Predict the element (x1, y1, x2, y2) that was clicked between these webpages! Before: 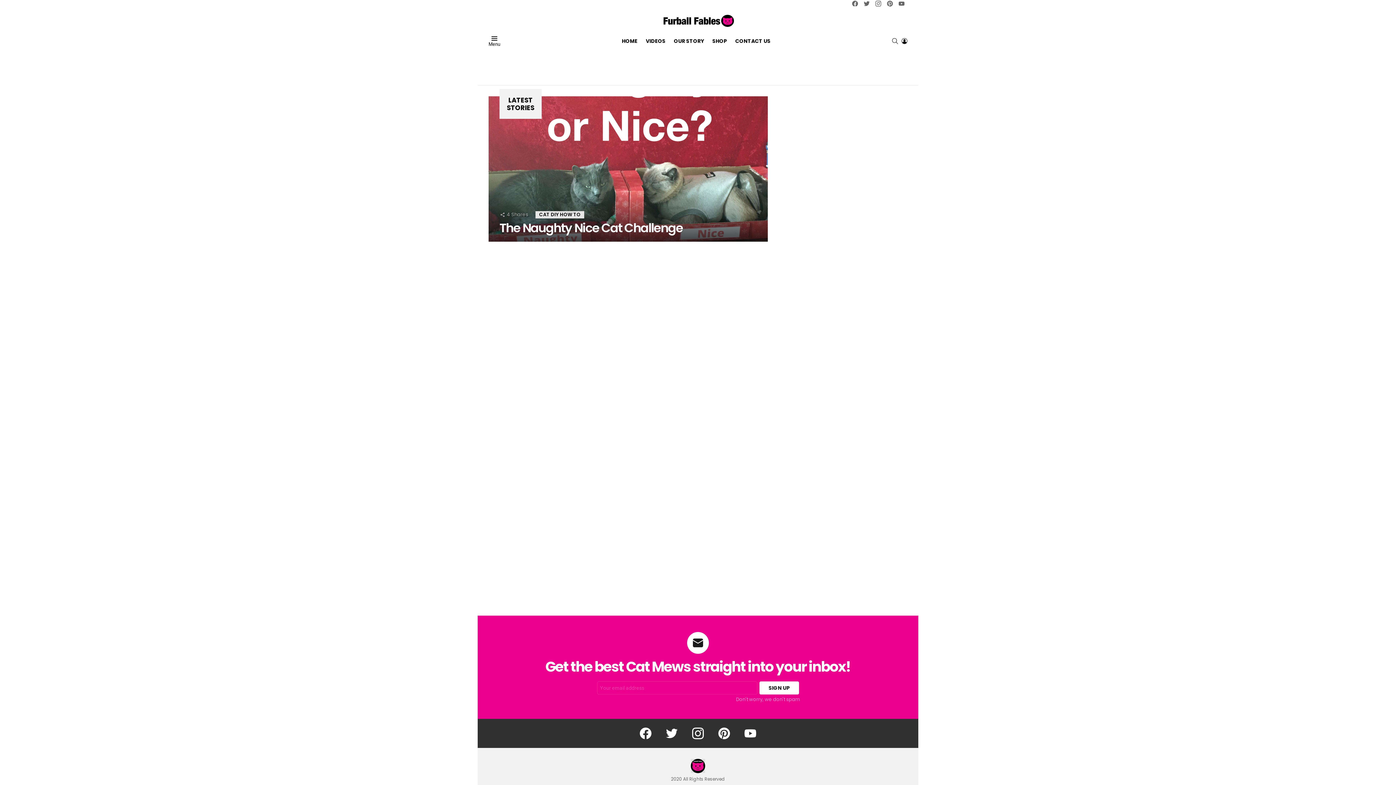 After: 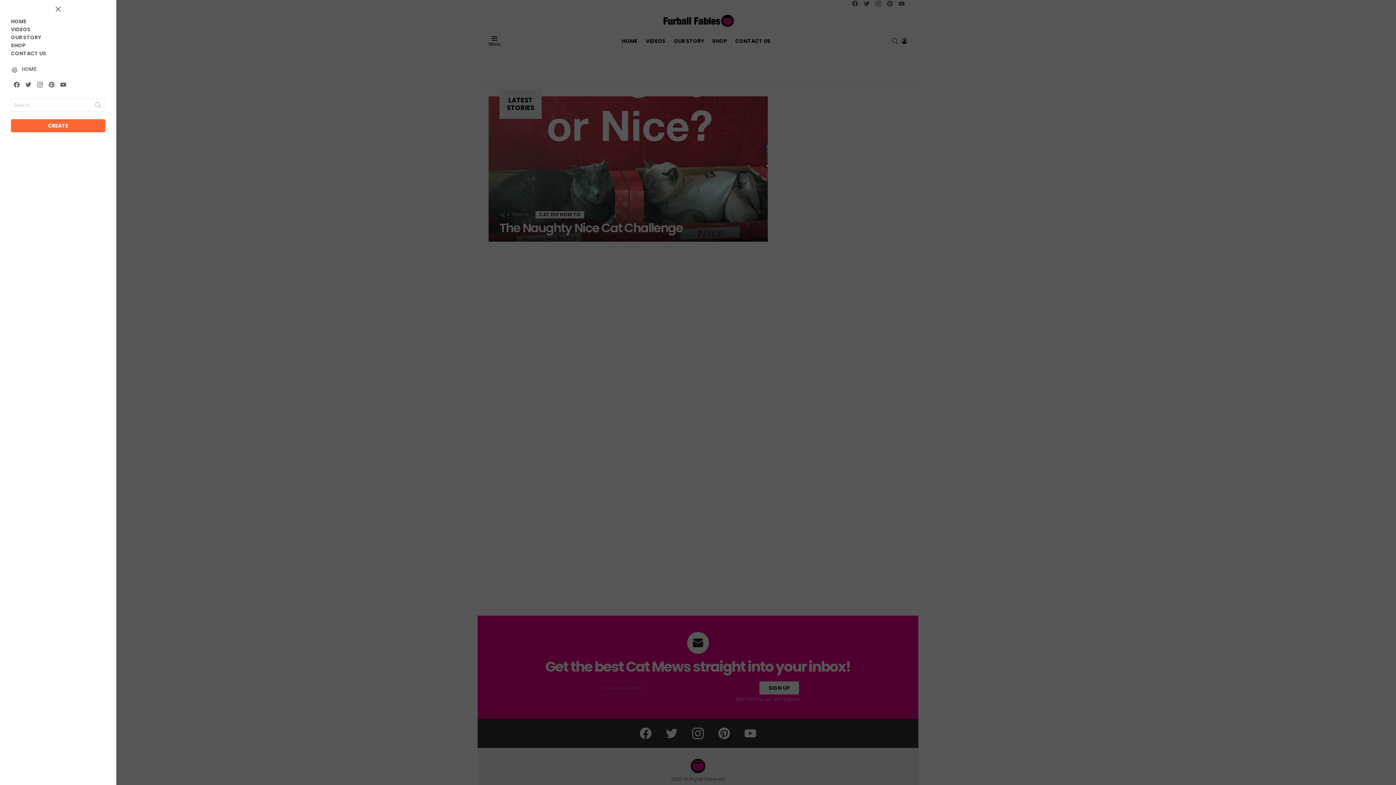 Action: label: Menu bbox: (488, 34, 500, 48)